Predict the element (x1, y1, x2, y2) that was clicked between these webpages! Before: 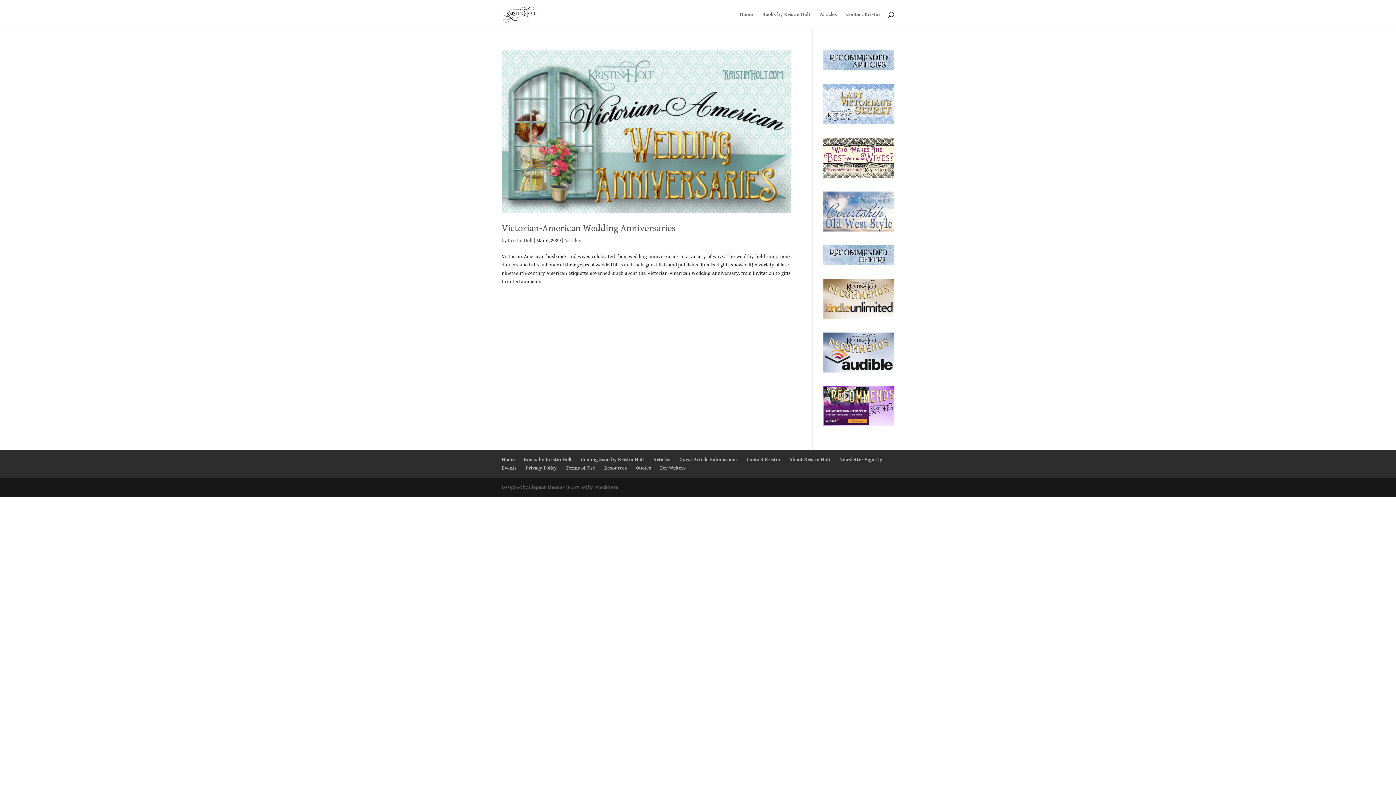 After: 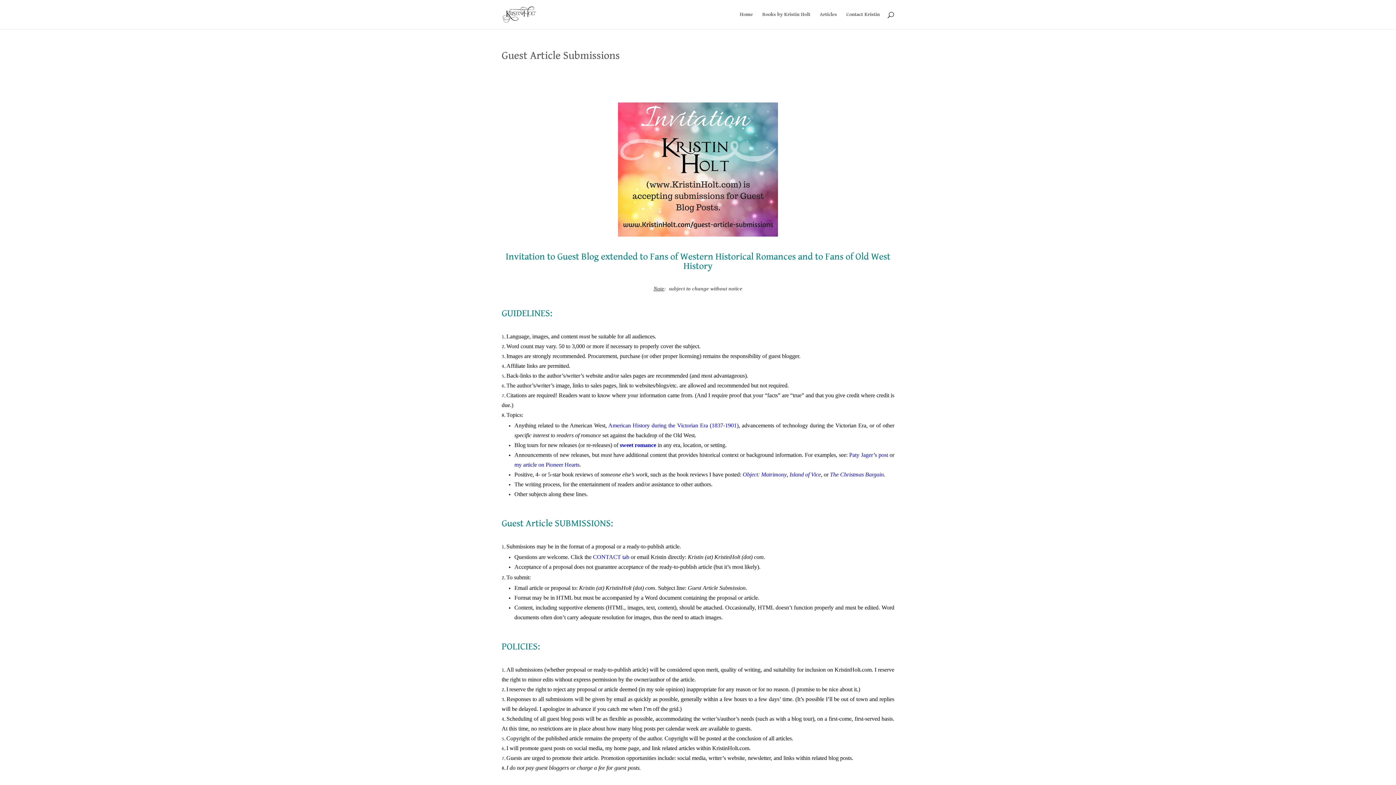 Action: label: Guest Article Submissions bbox: (679, 457, 737, 462)